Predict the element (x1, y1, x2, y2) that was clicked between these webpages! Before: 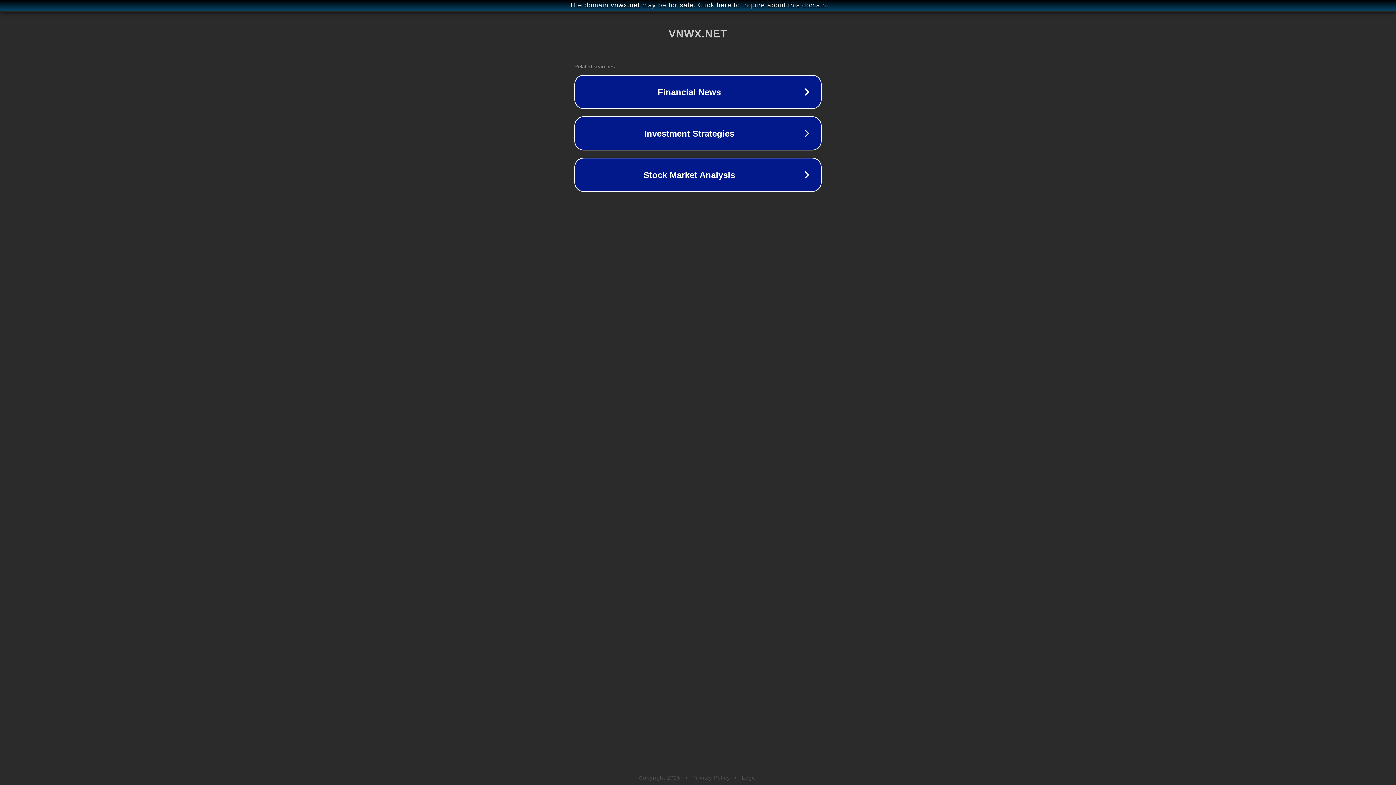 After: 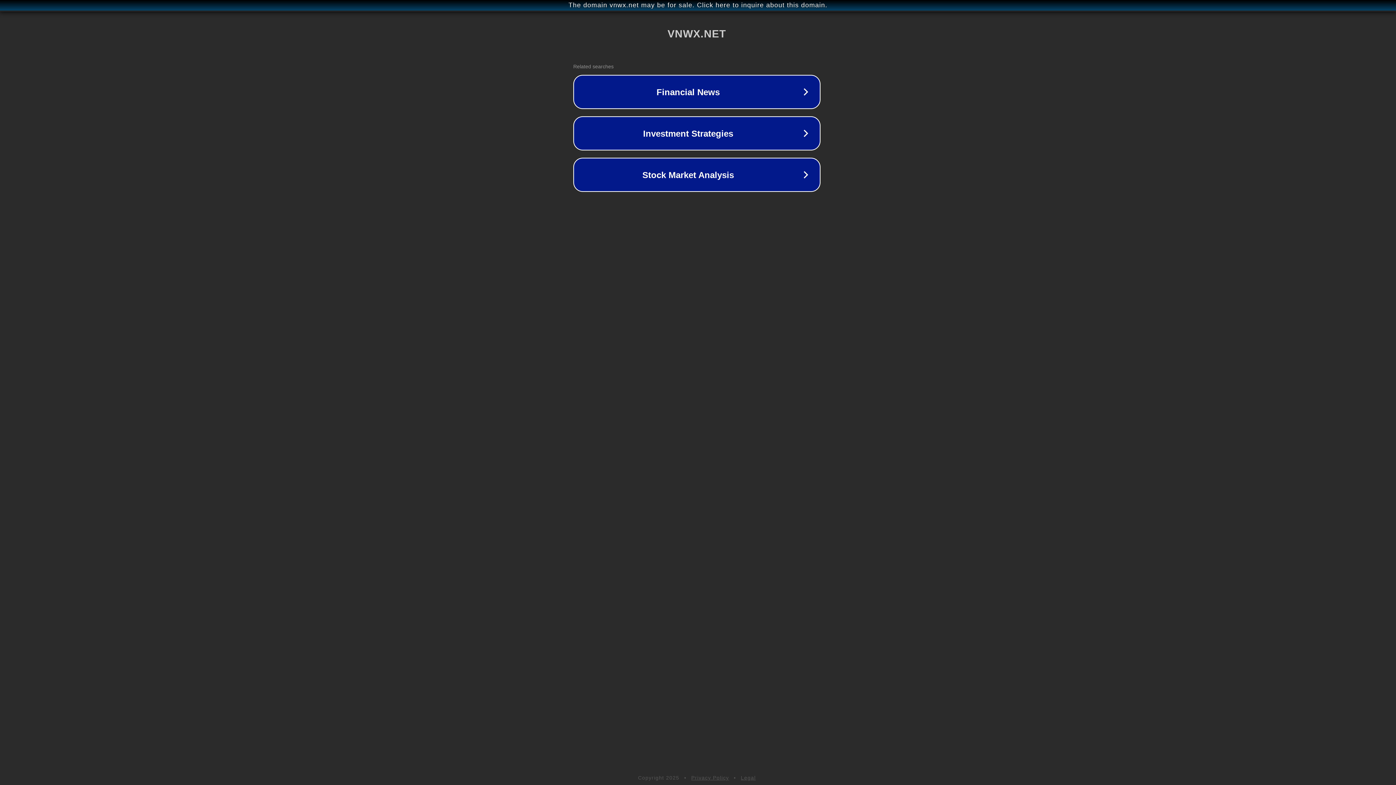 Action: label: The domain vnwx.net may be for sale. Click here to inquire about this domain. bbox: (1, 1, 1397, 9)